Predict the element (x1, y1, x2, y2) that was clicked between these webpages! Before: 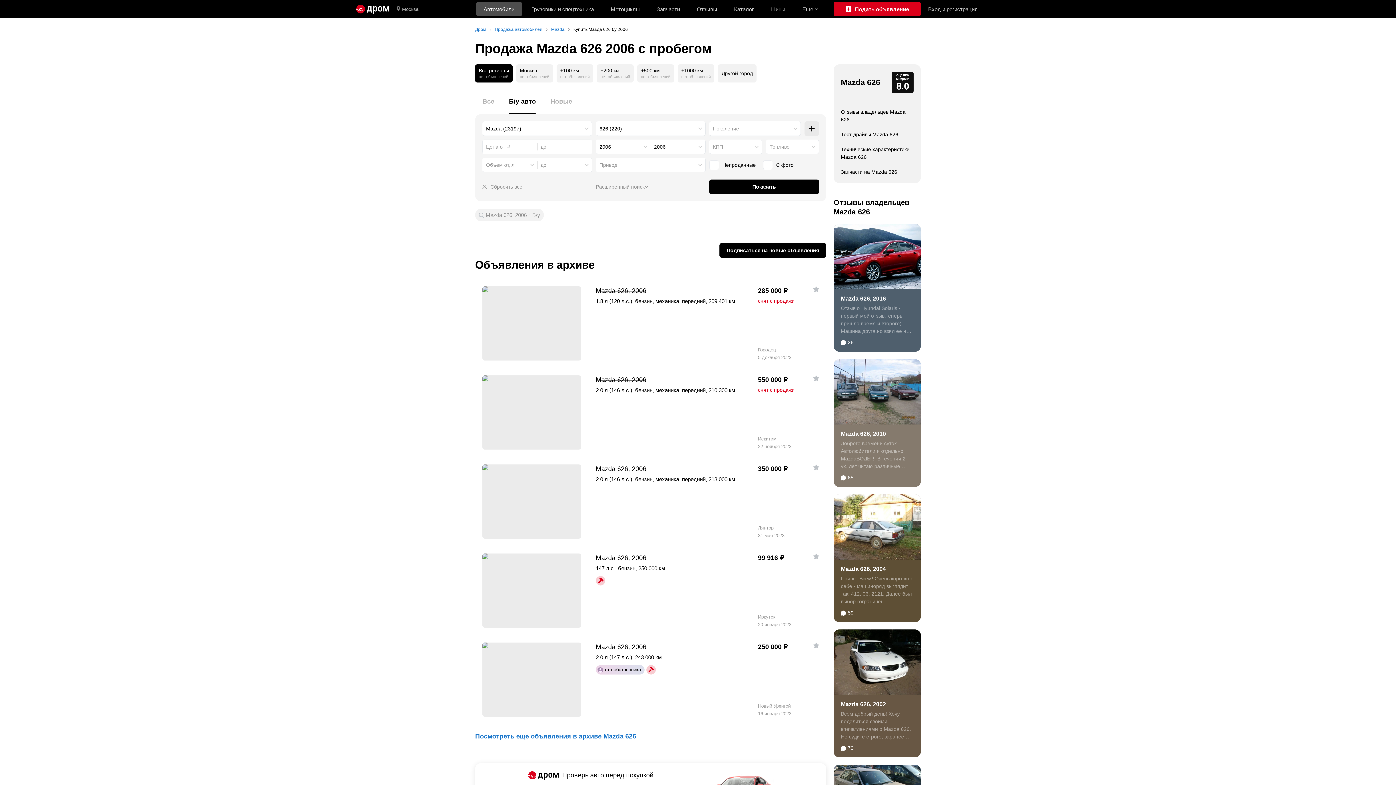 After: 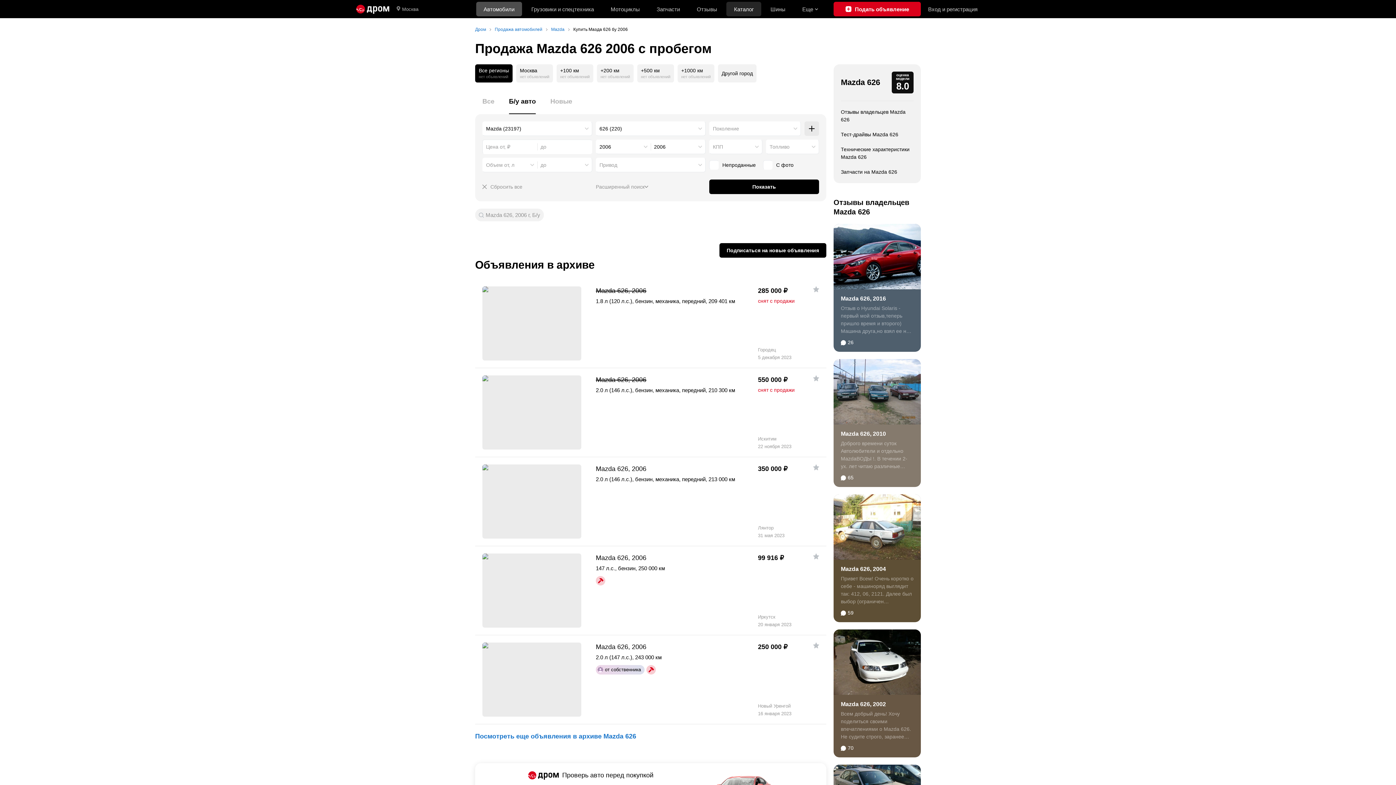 Action: label: Каталог bbox: (725, 0, 762, 18)